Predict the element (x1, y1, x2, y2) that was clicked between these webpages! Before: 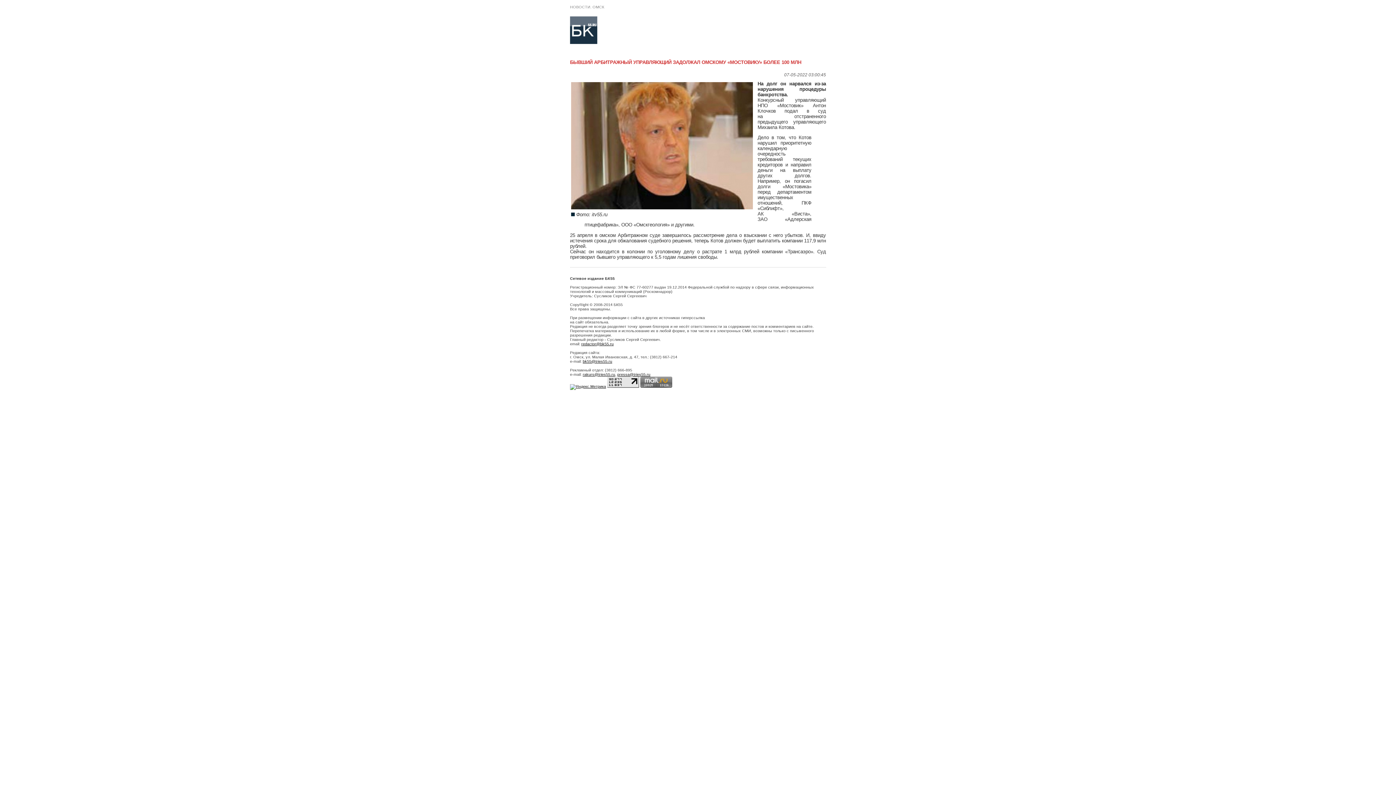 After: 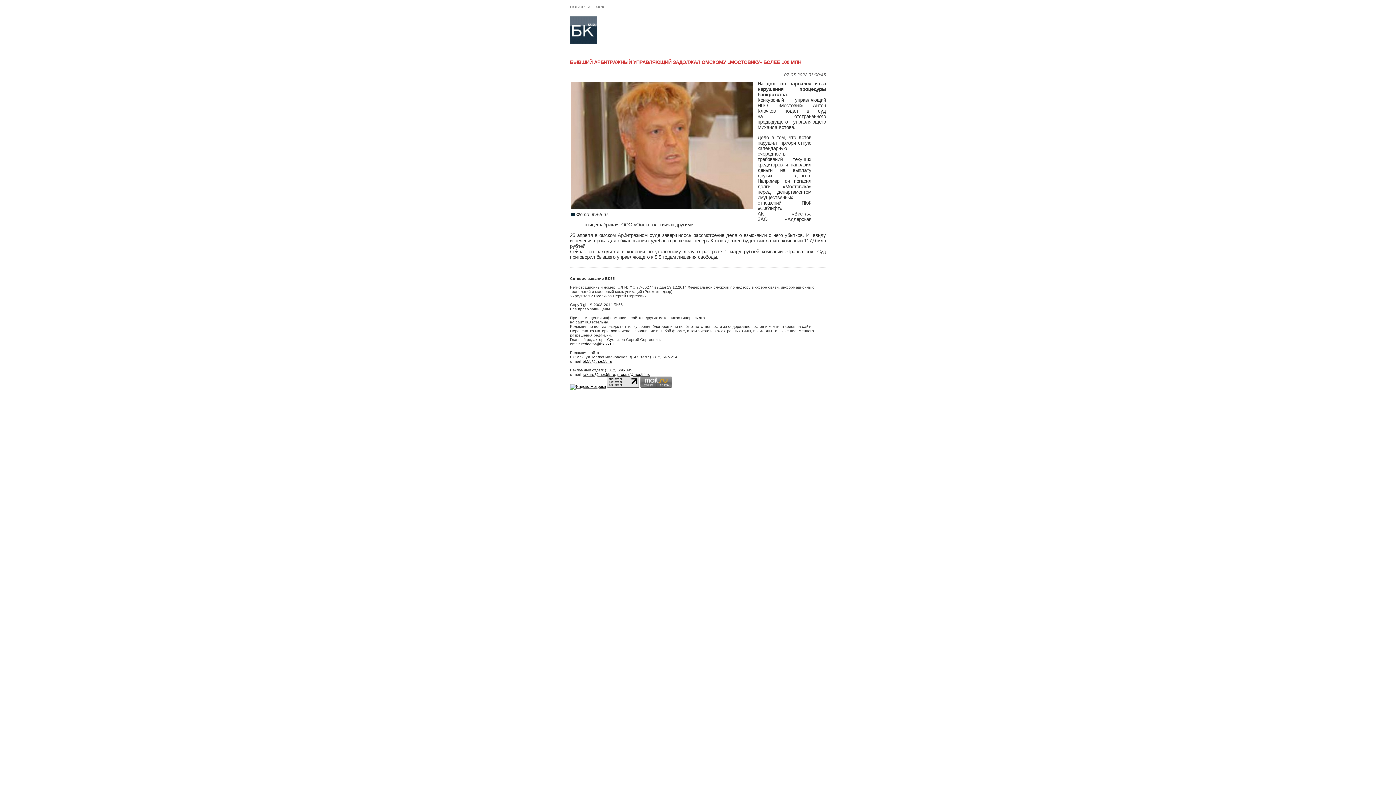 Action: bbox: (603, 257, 635, 261)